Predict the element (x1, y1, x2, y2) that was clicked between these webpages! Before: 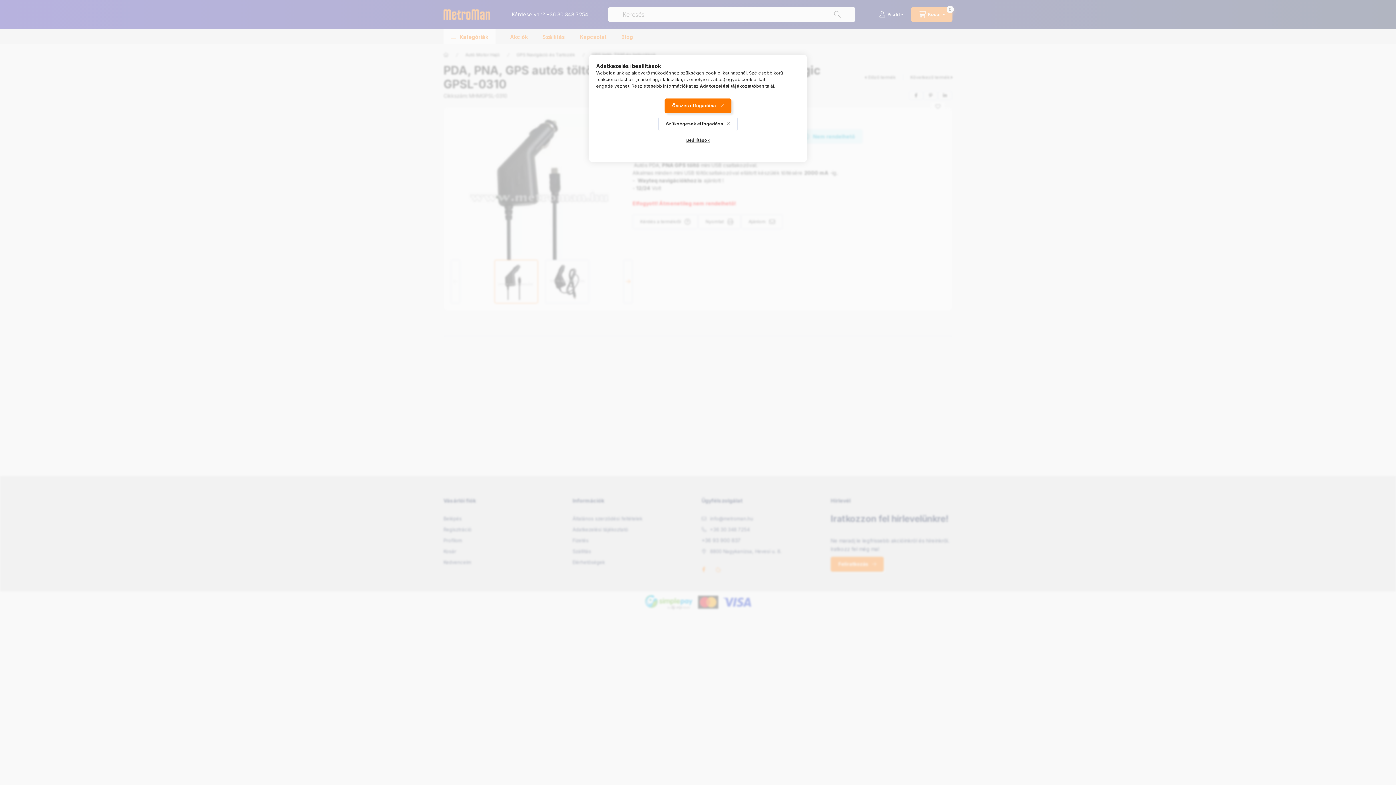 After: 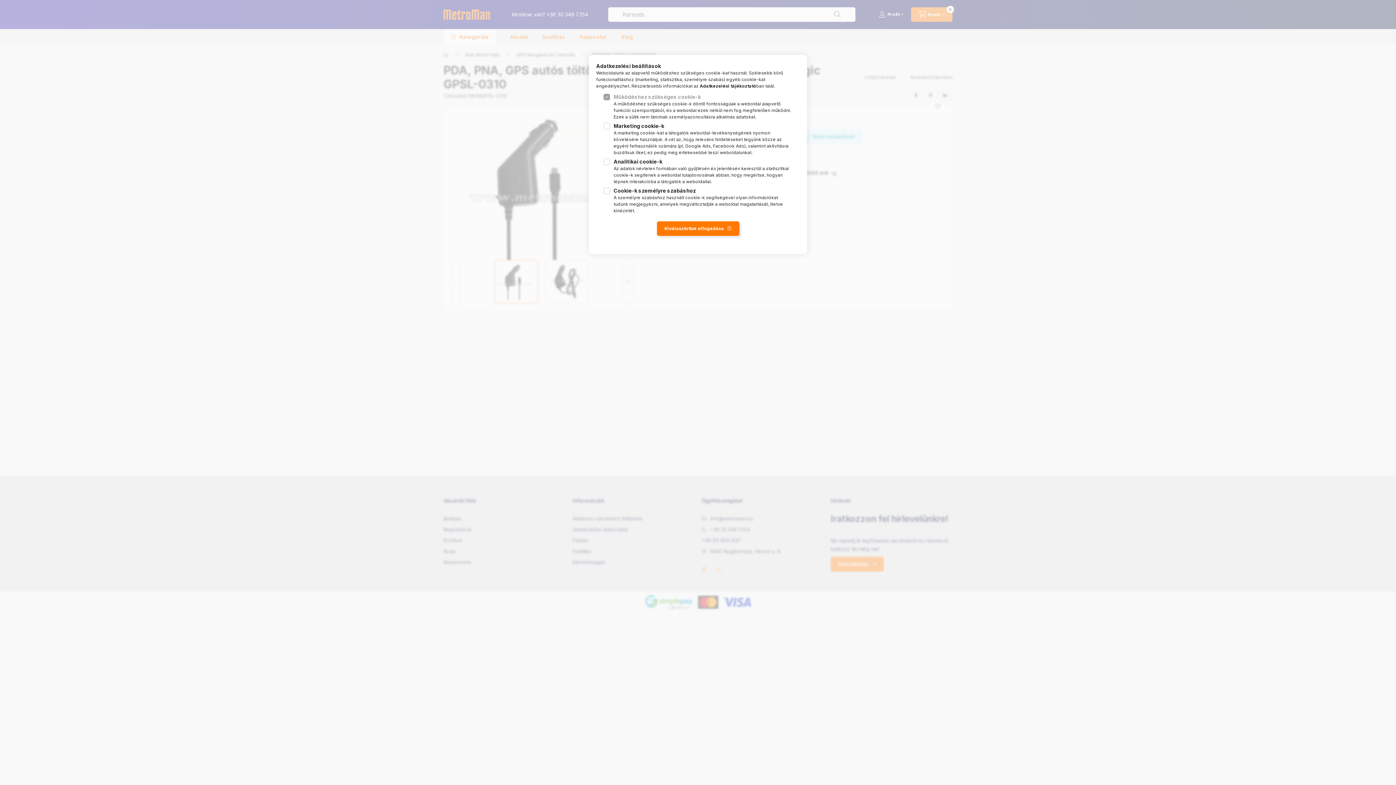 Action: label: Beállítások bbox: (678, 133, 717, 147)